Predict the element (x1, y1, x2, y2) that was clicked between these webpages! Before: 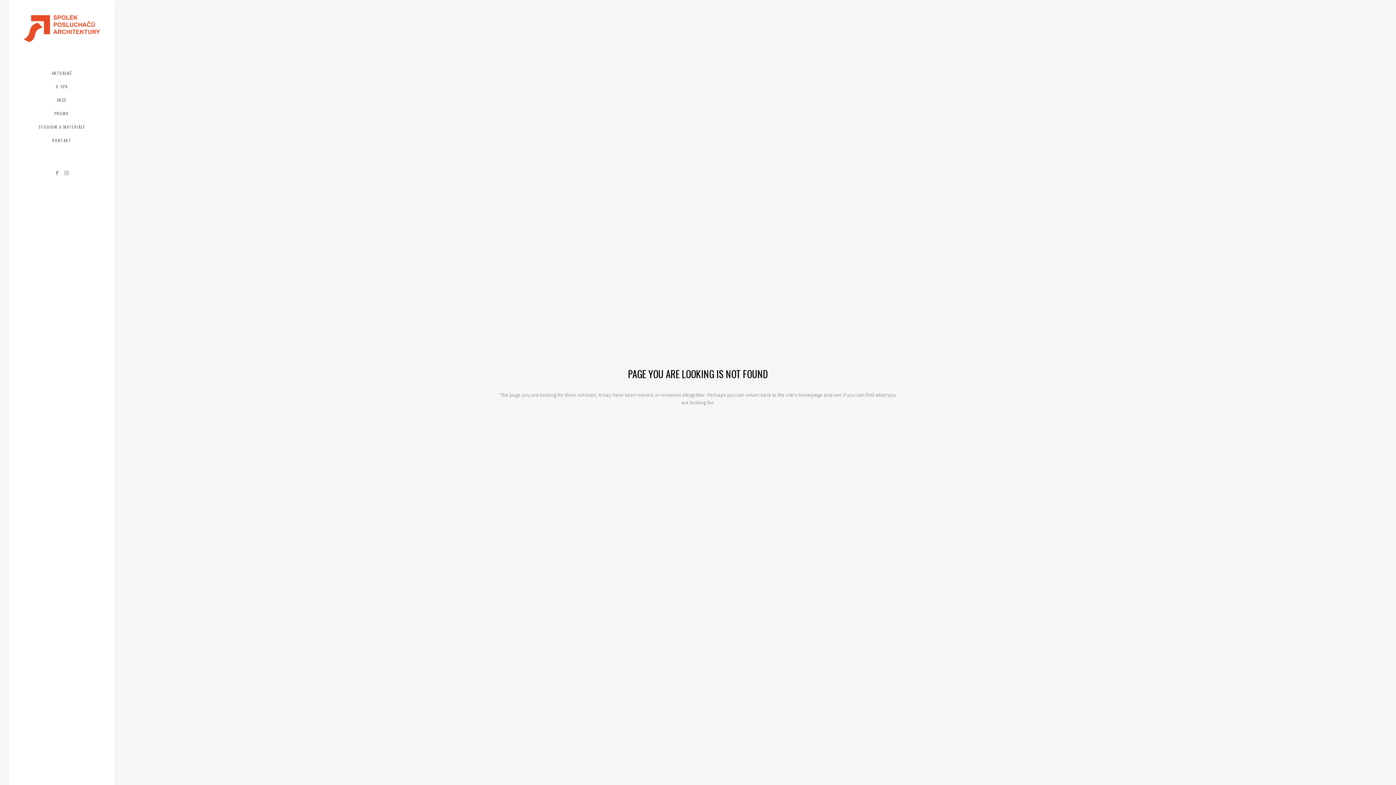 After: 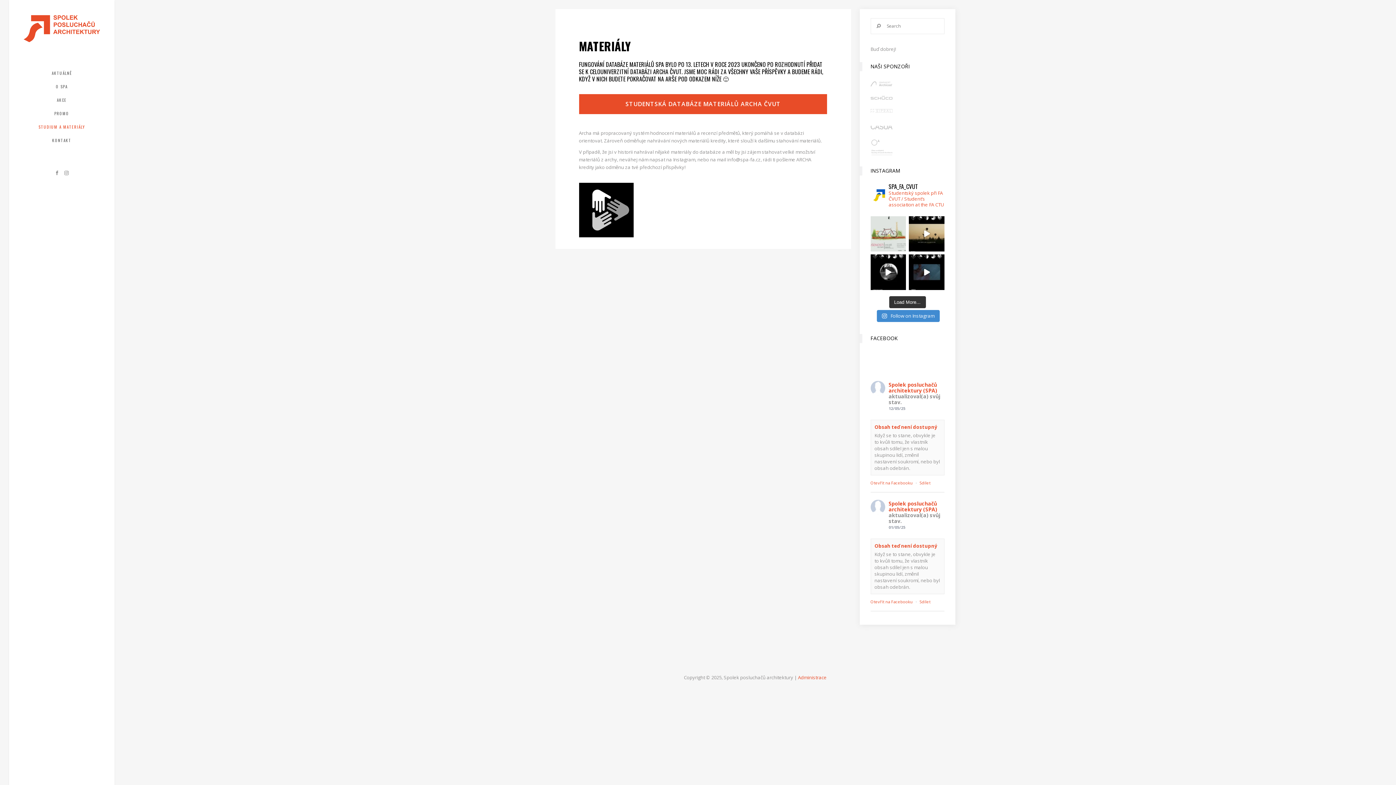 Action: bbox: (38, 123, 85, 130) label: STUDIUM A MATERIÁLY